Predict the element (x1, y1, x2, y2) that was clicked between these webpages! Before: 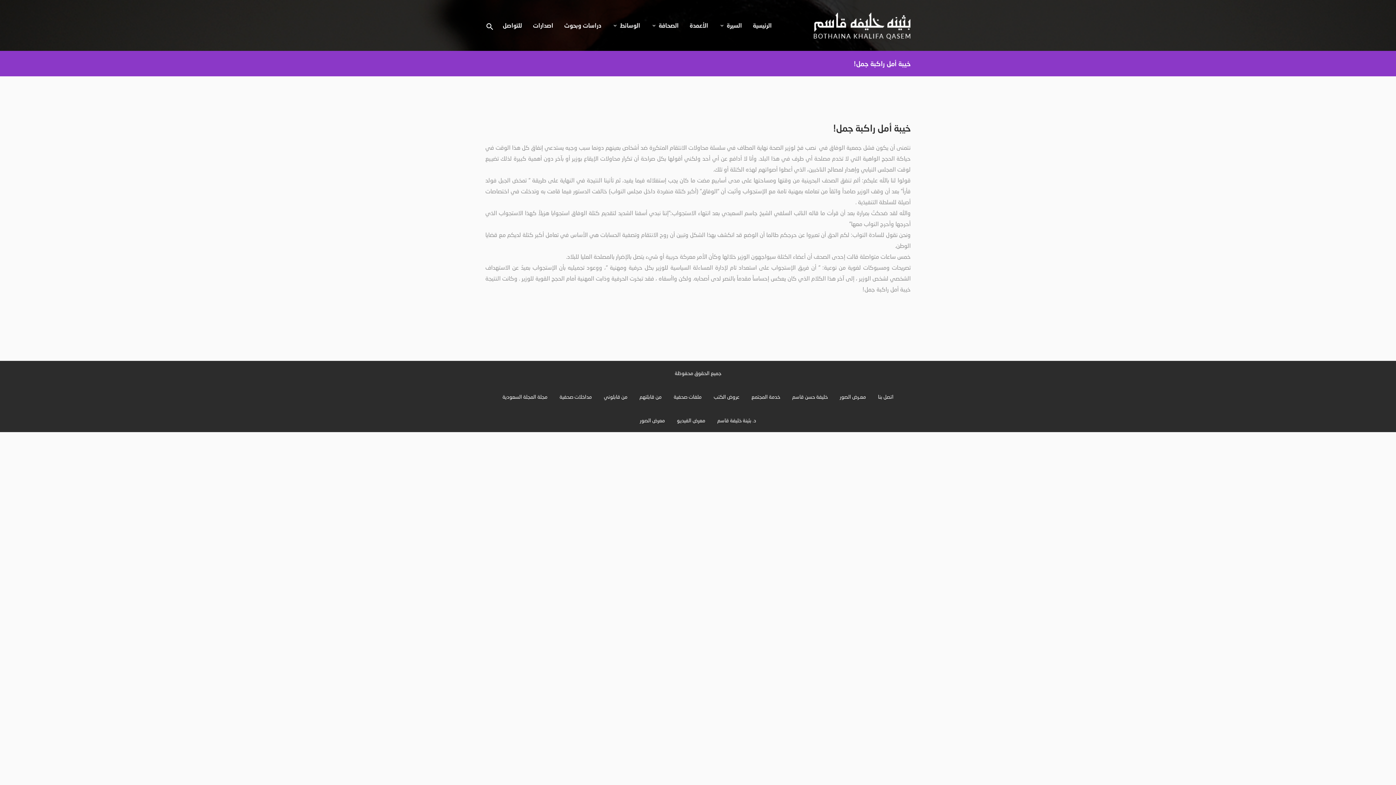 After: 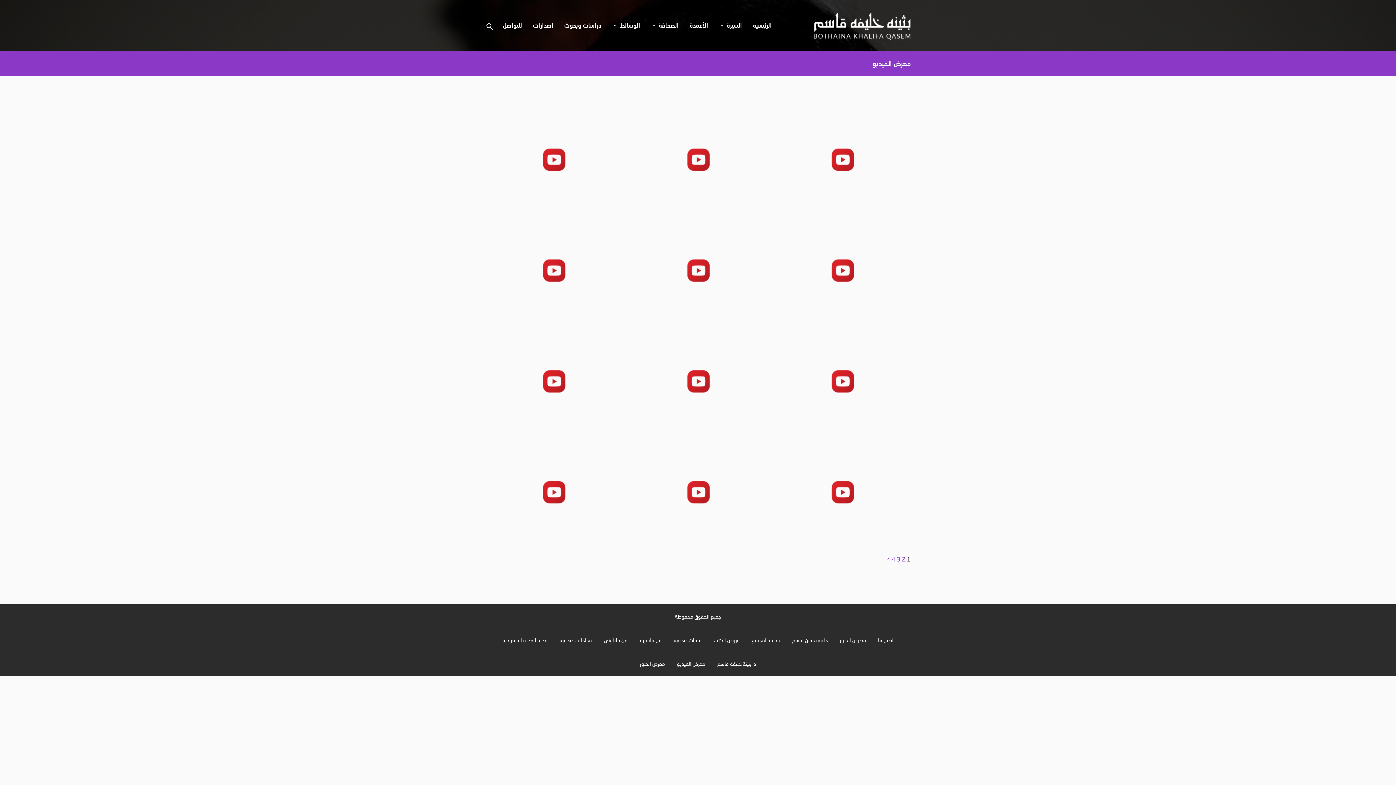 Action: label: معرض الفيديو bbox: (677, 417, 705, 423)